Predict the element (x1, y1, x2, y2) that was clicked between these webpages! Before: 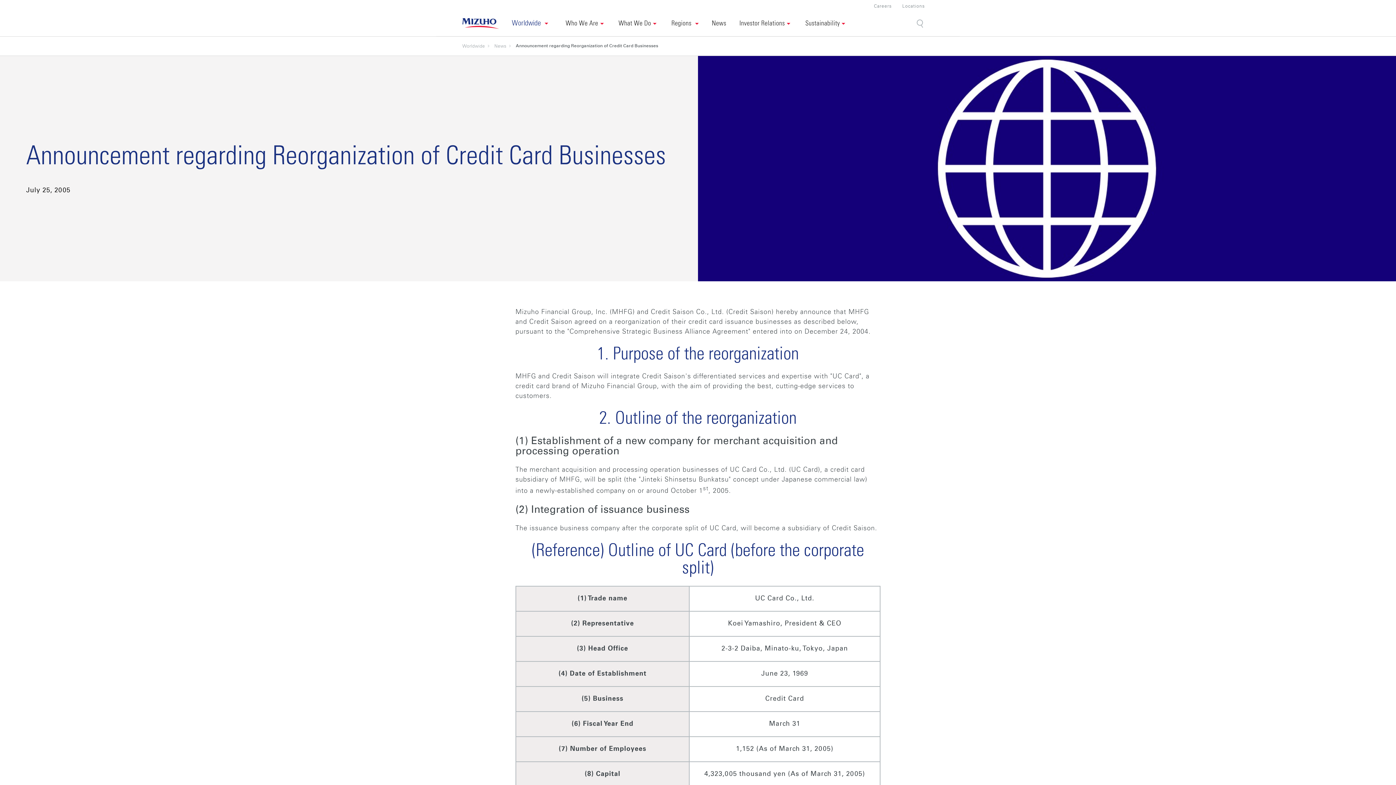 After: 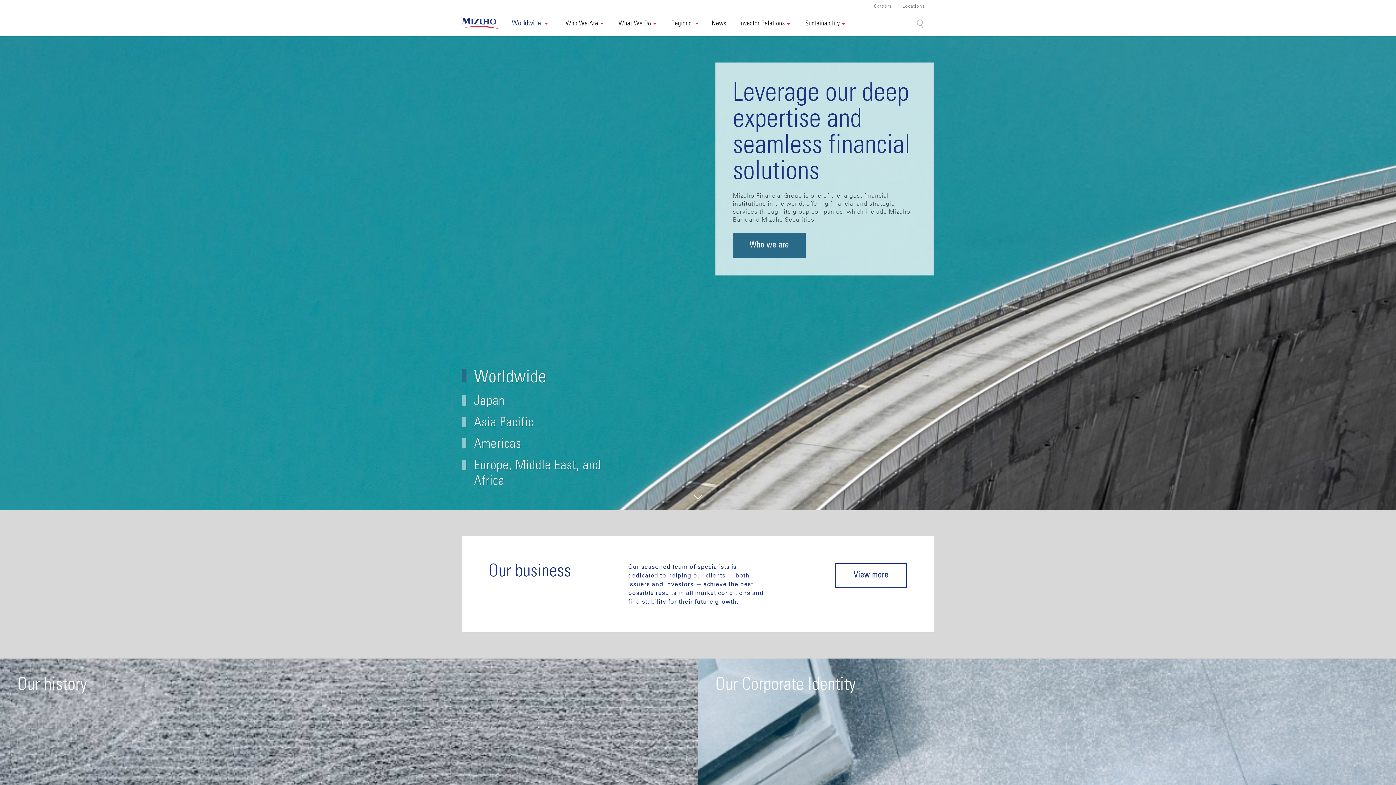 Action: bbox: (462, 44, 494, 48) label: Worldwide